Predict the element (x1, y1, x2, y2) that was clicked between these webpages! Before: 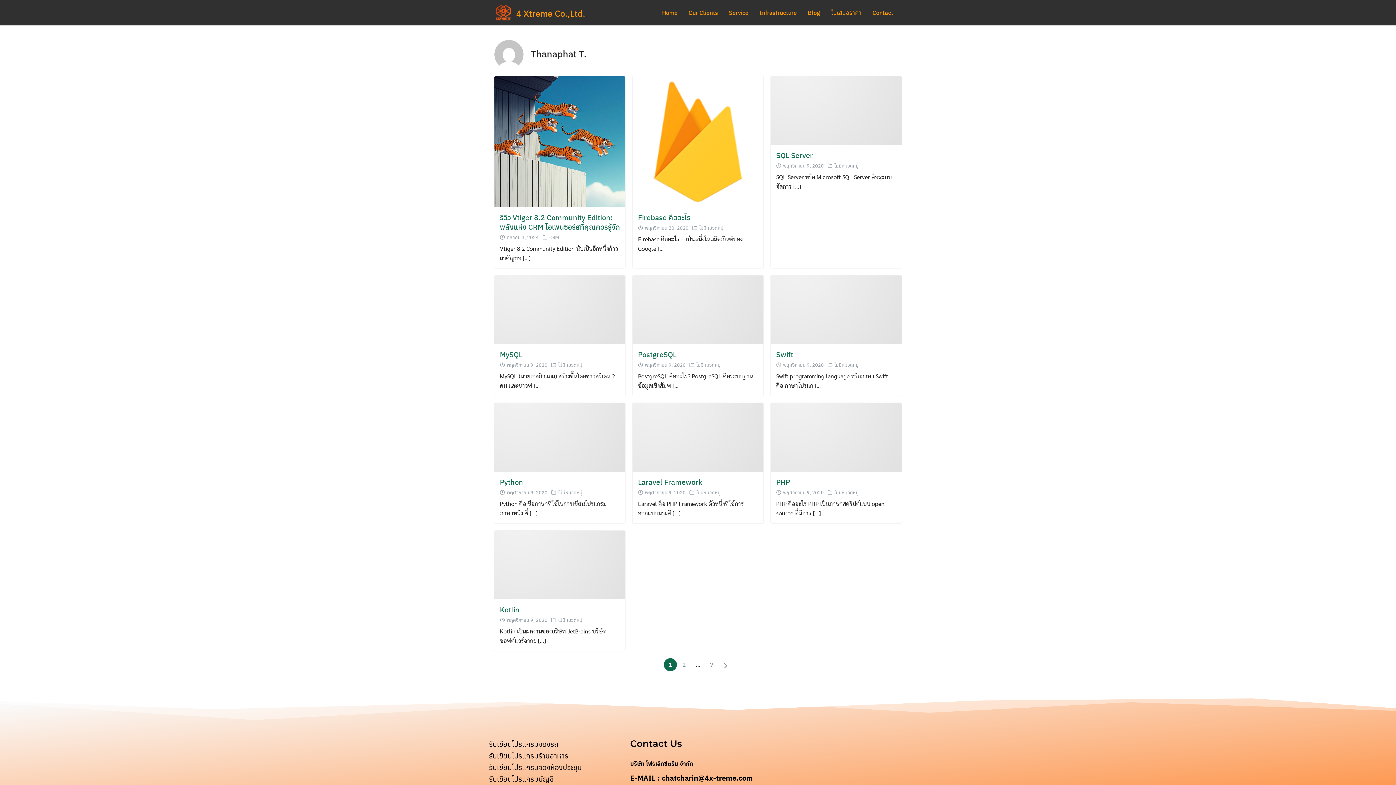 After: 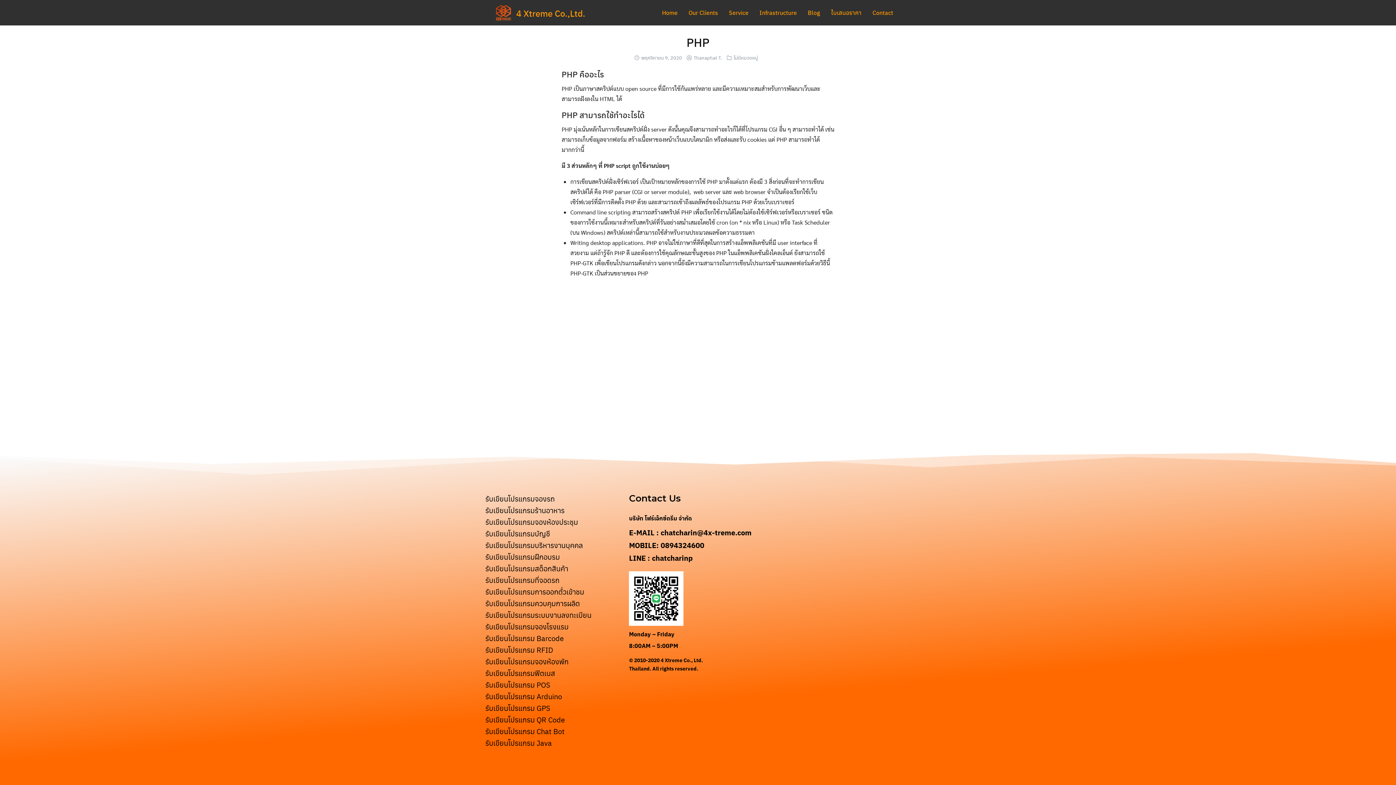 Action: bbox: (770, 432, 901, 440)